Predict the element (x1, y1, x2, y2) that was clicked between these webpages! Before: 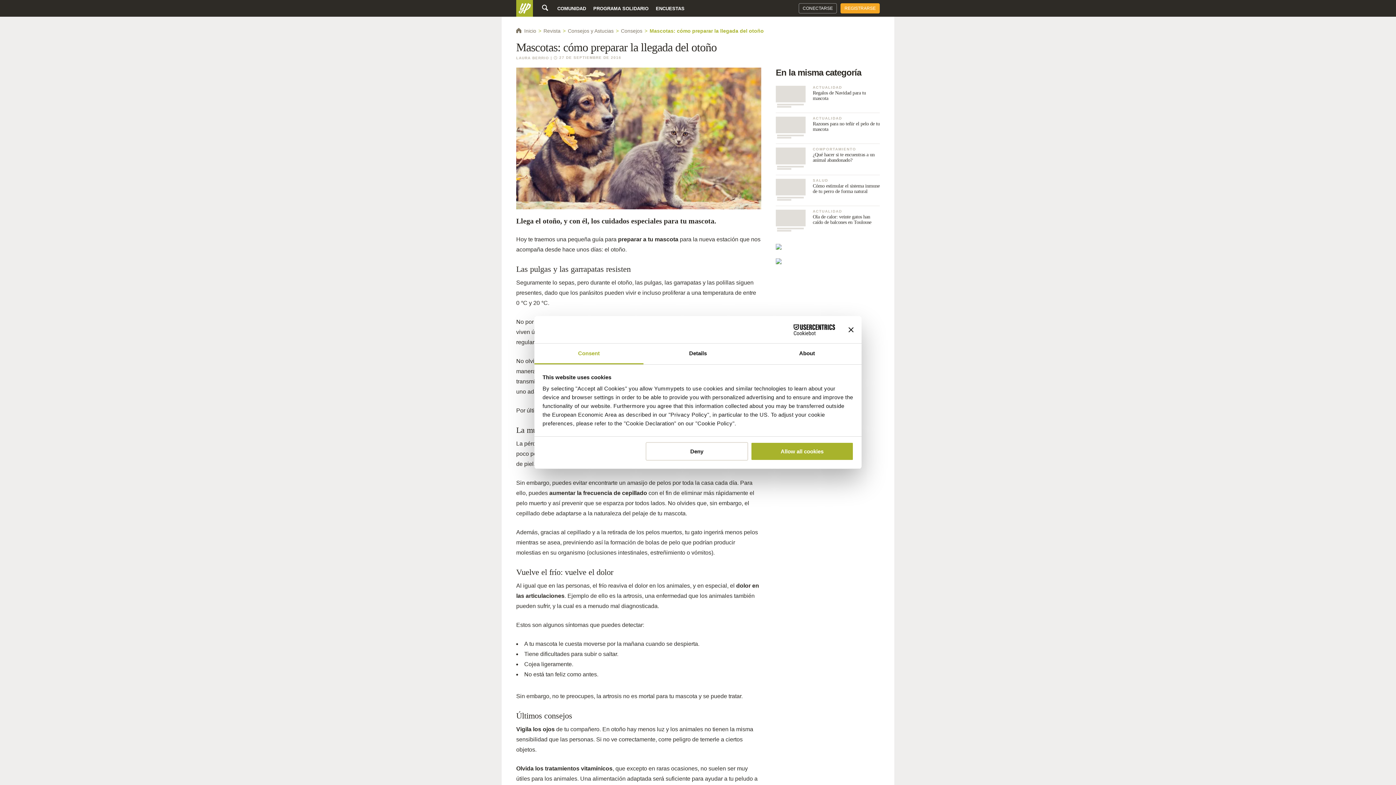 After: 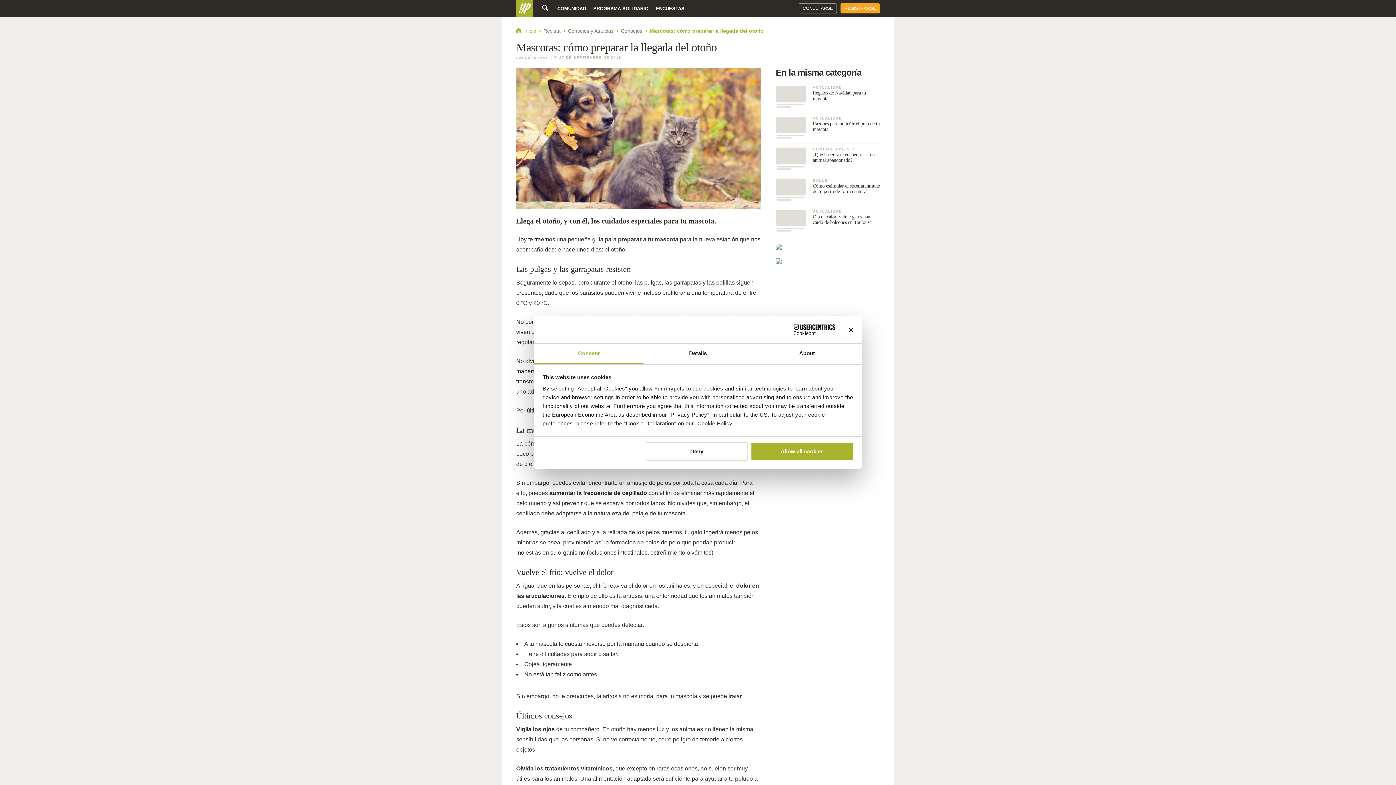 Action: bbox: (516, 27, 536, 34) label: Inicio